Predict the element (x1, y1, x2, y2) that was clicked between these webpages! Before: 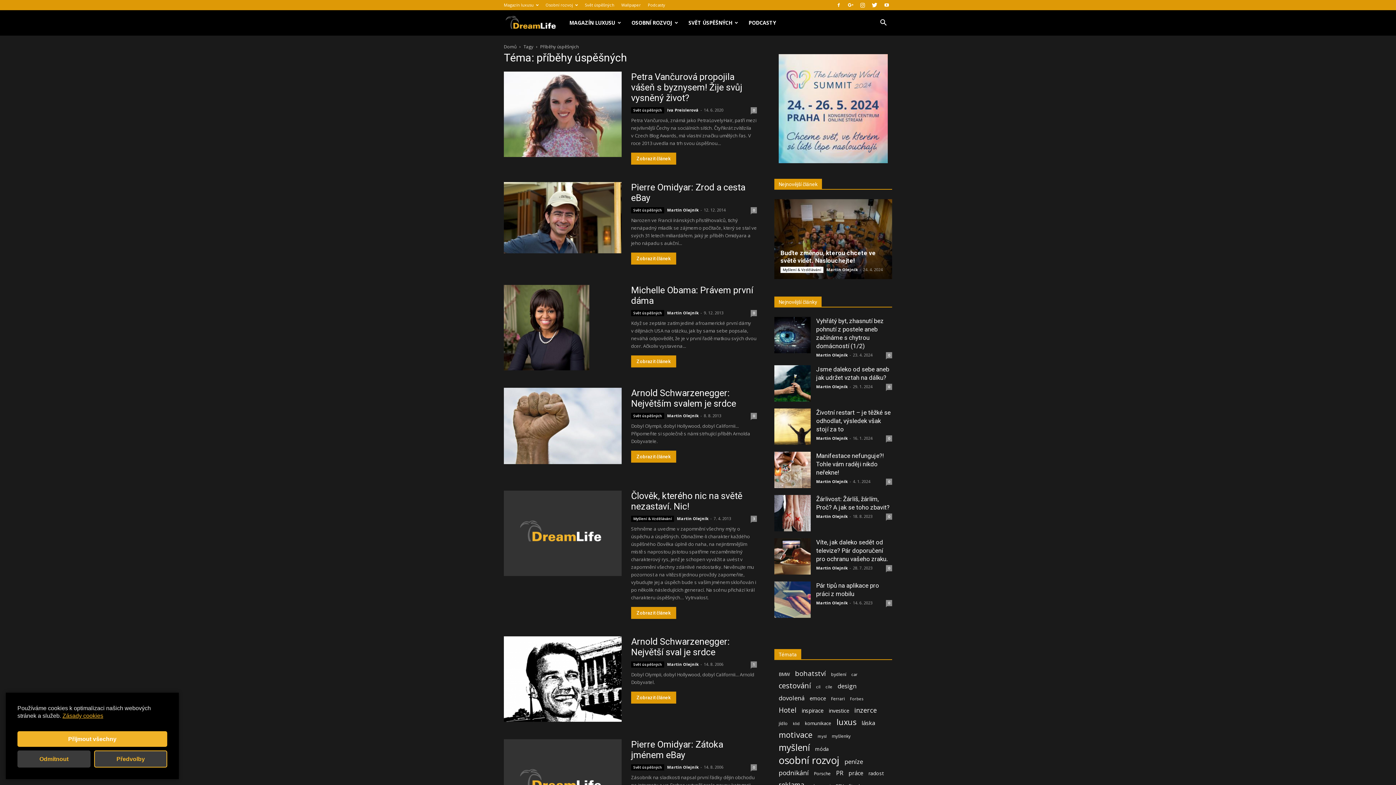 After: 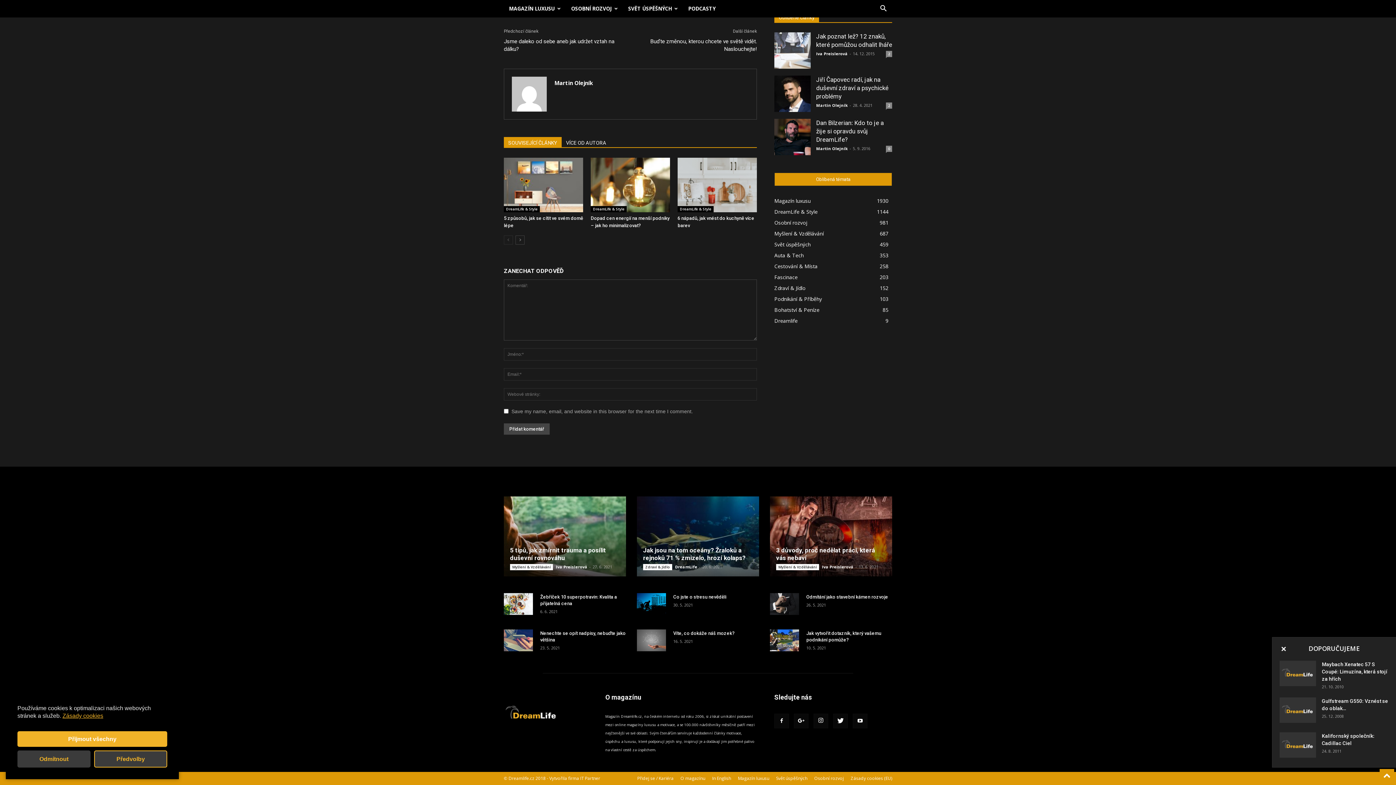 Action: label: 0 bbox: (886, 352, 892, 358)